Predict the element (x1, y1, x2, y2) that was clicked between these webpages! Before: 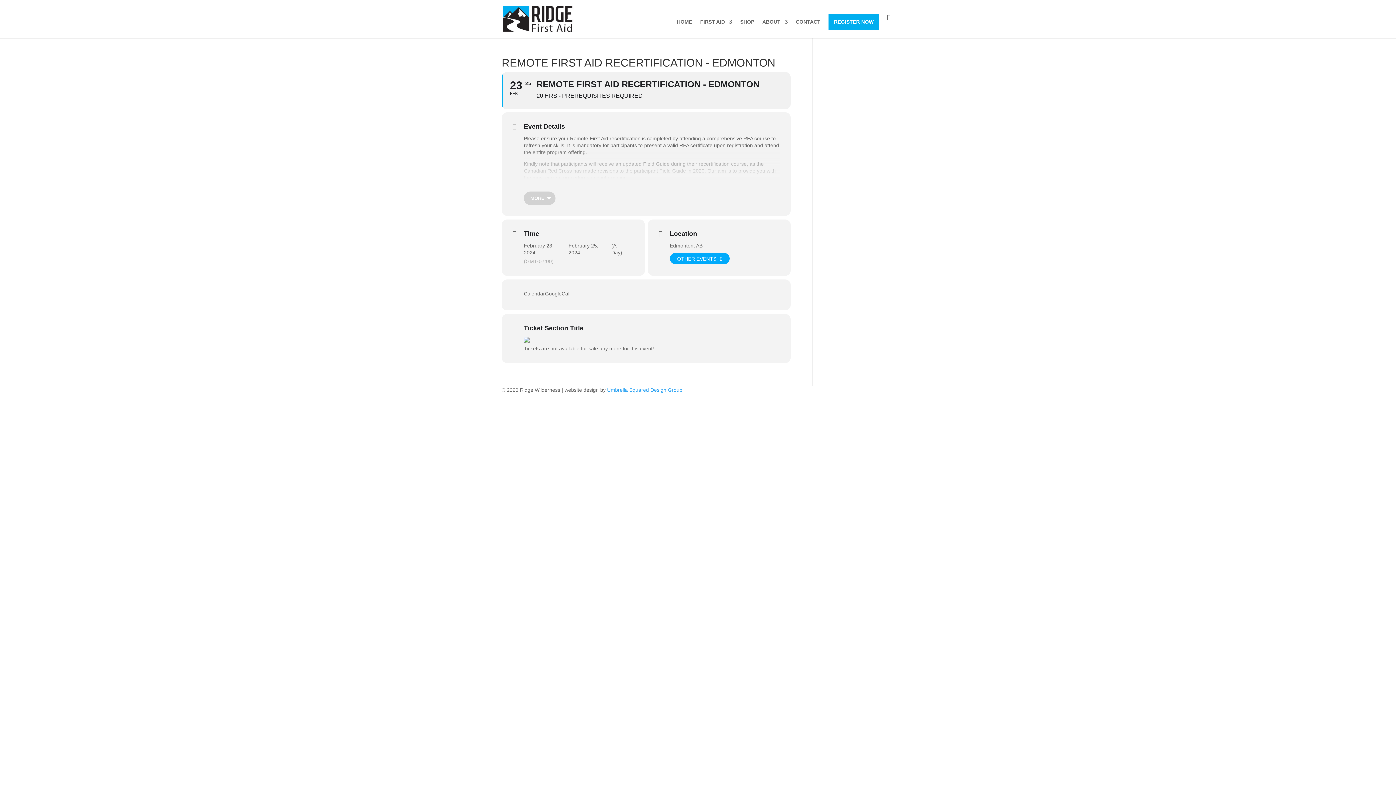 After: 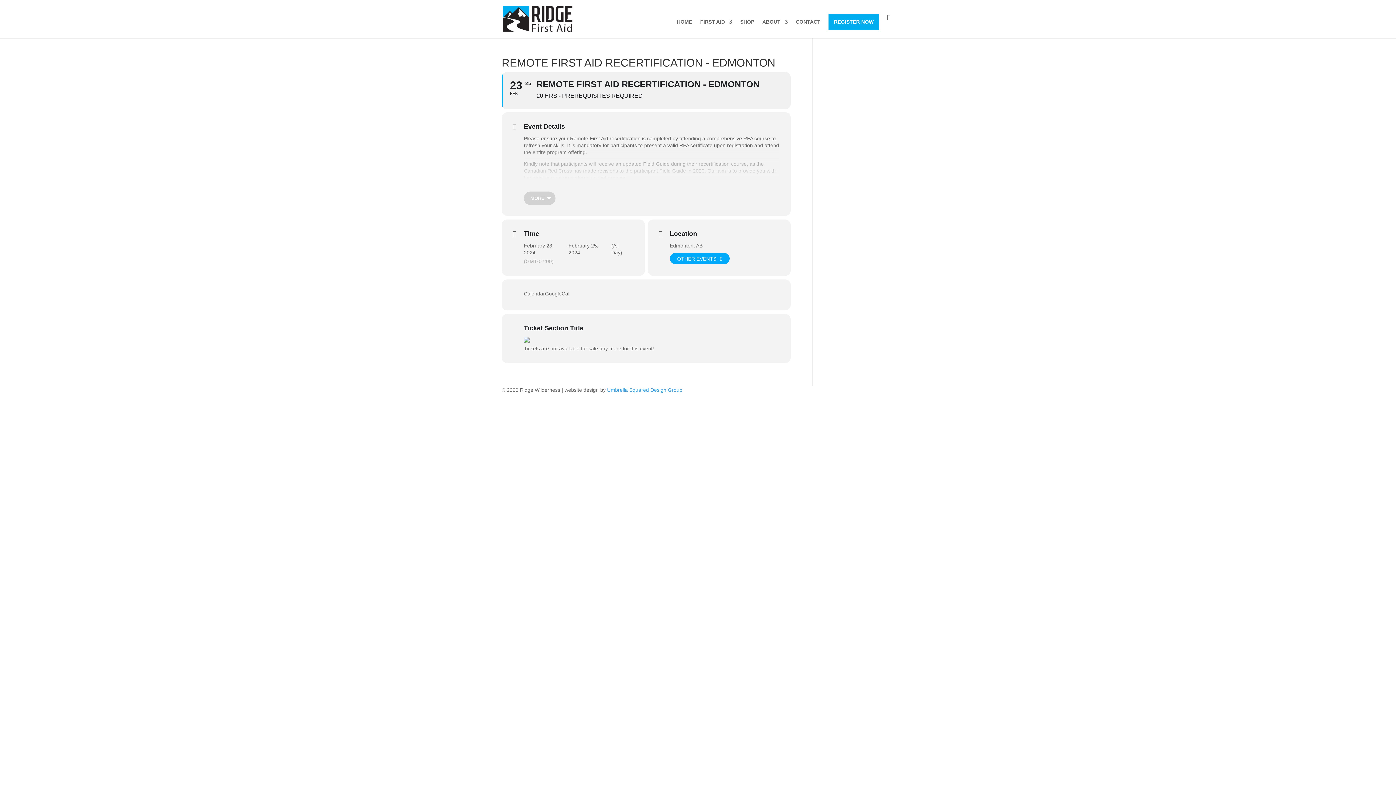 Action: bbox: (700, 19, 732, 38) label: FIRST AID